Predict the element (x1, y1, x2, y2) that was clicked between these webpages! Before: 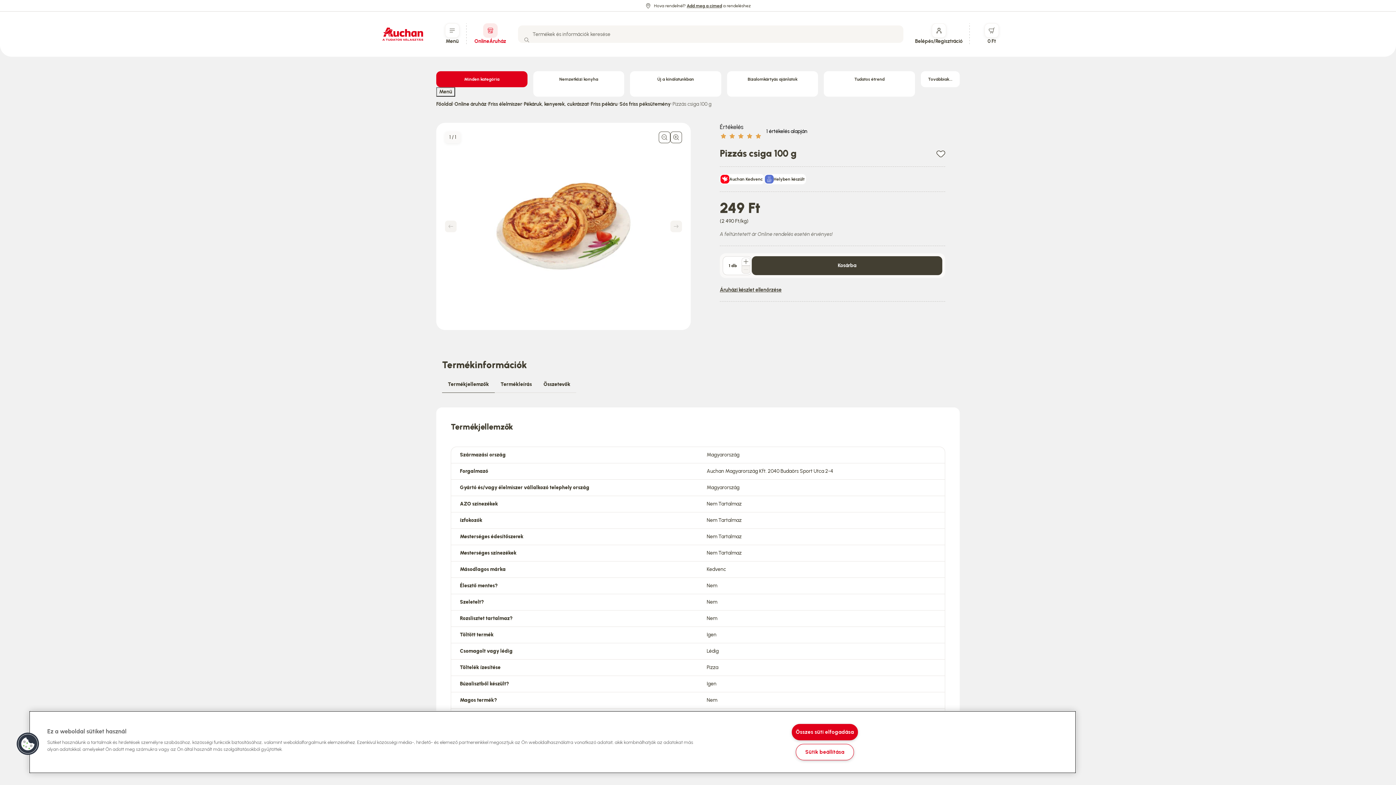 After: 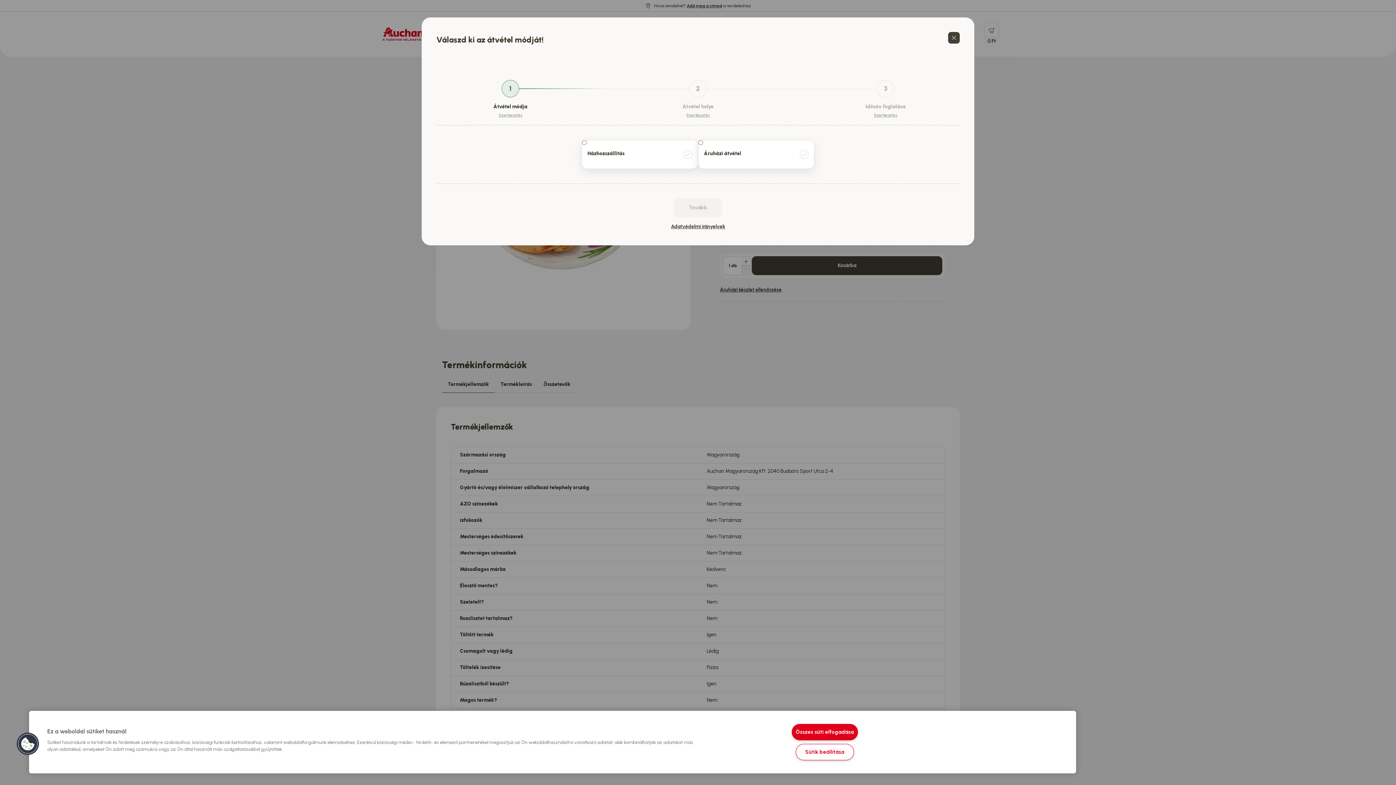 Action: label: Hozzáadás a kosárhoz Pizzás csiga 100 g bbox: (752, 256, 942, 275)